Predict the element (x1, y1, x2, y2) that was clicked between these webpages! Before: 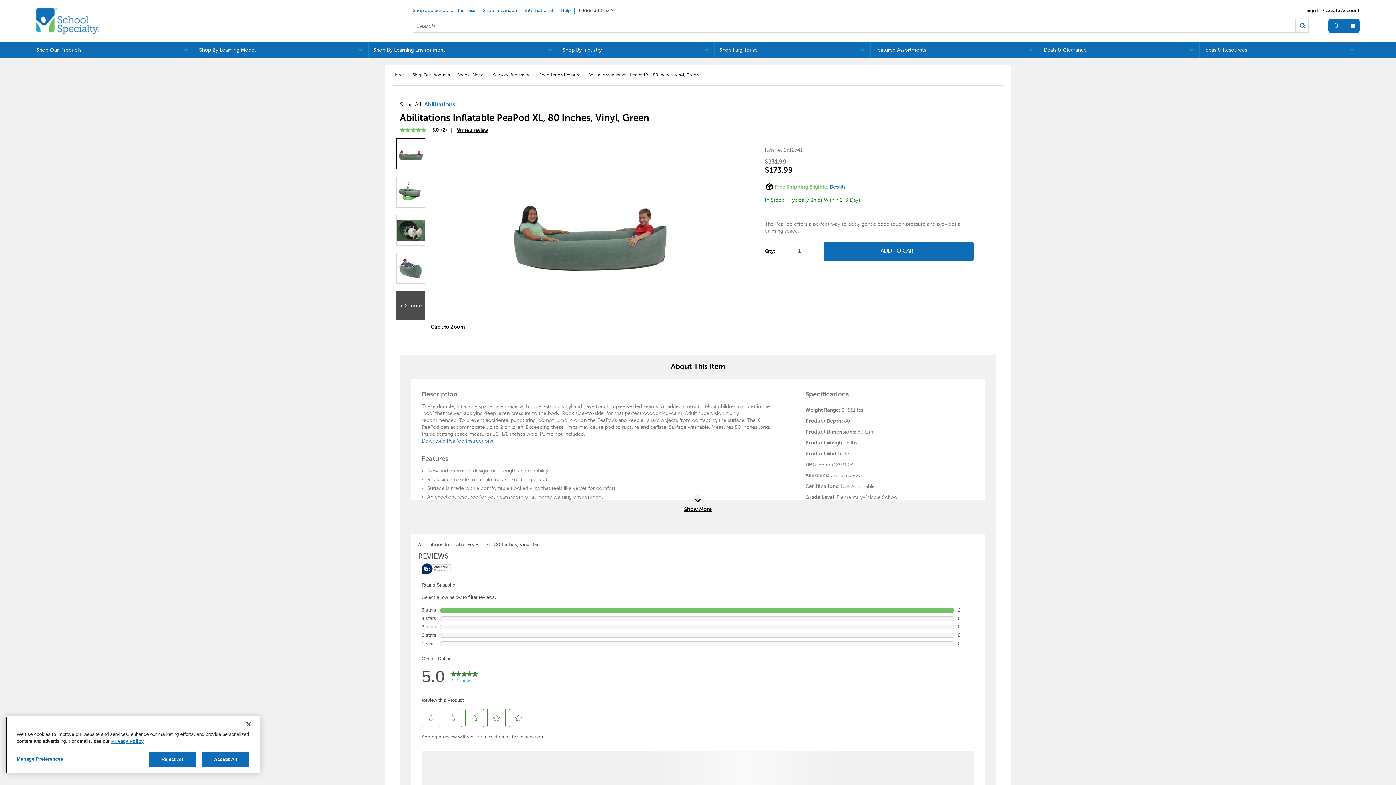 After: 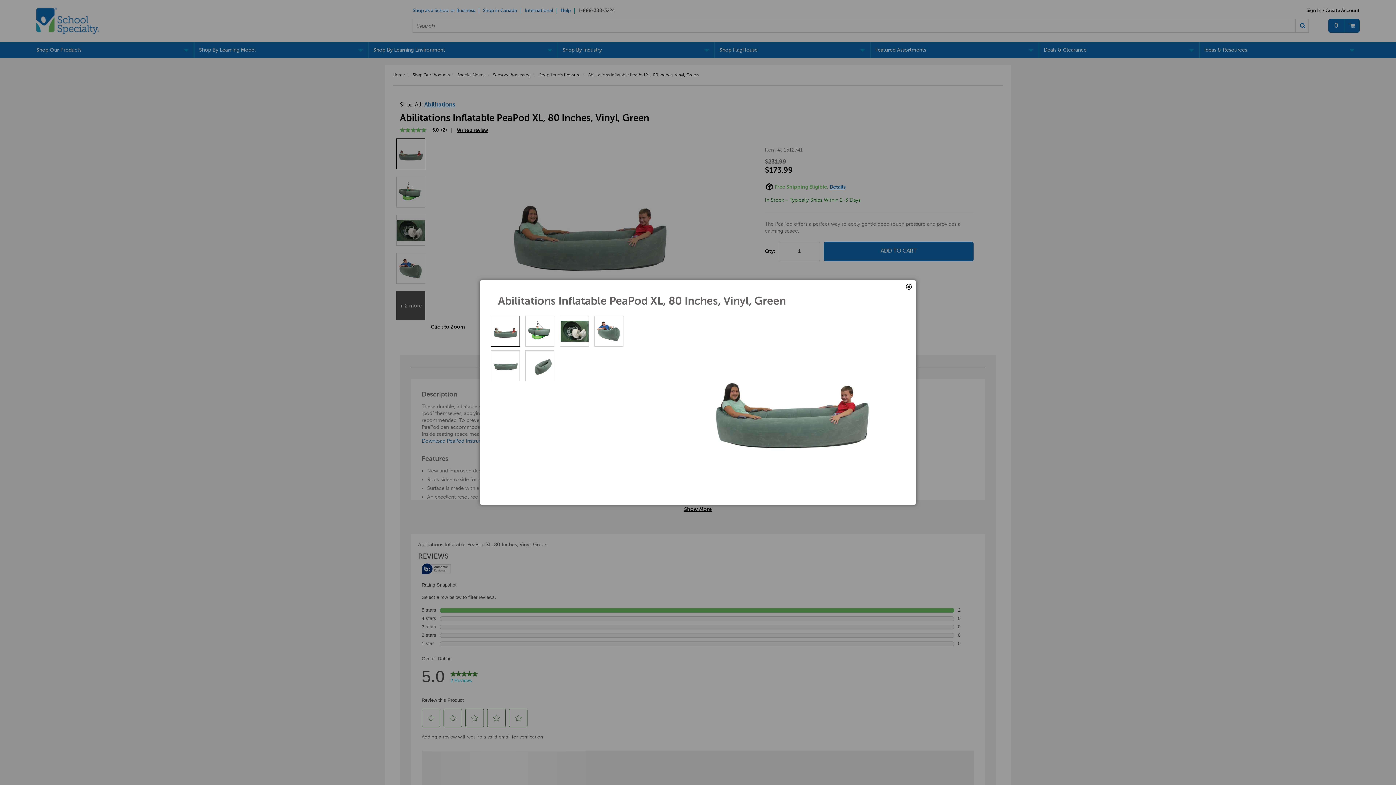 Action: label: + 2 more bbox: (396, 291, 425, 320)